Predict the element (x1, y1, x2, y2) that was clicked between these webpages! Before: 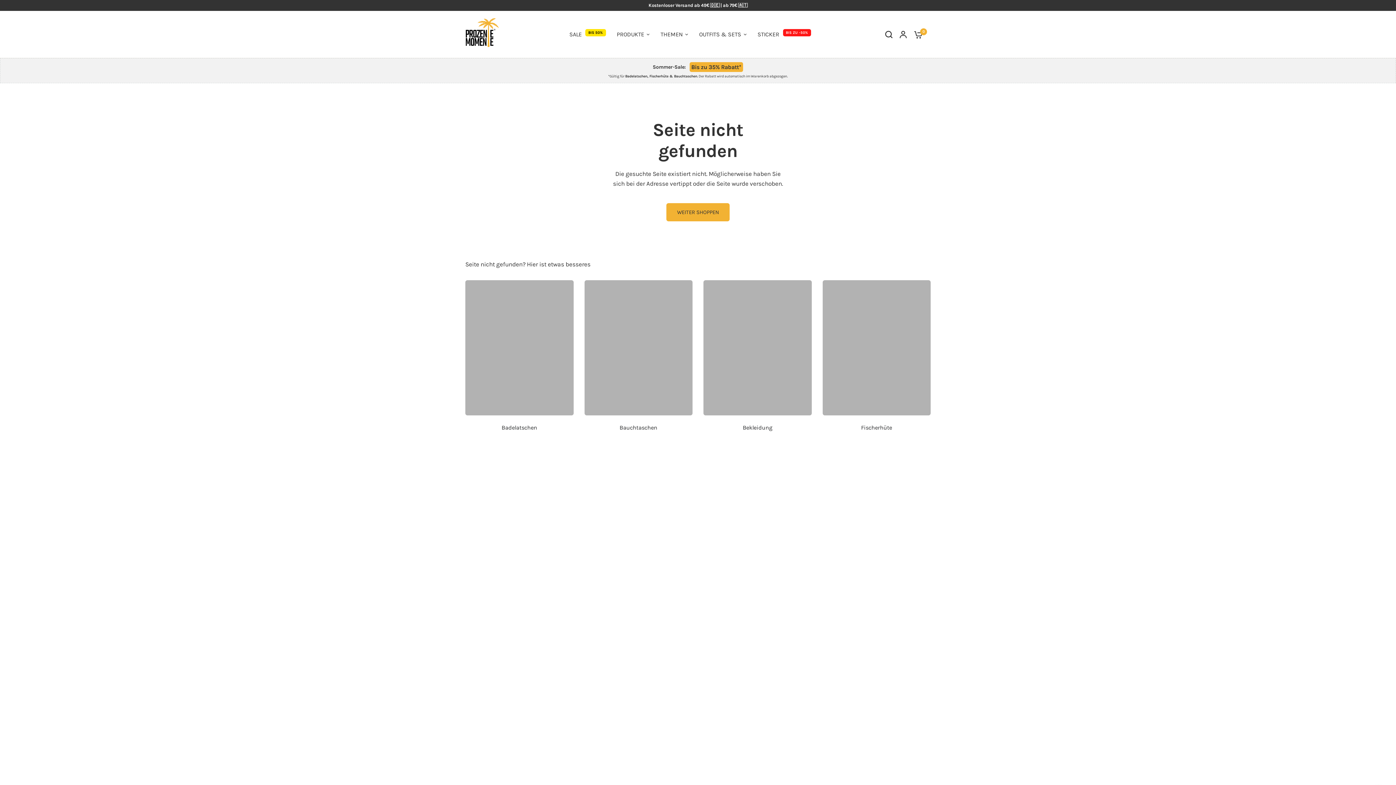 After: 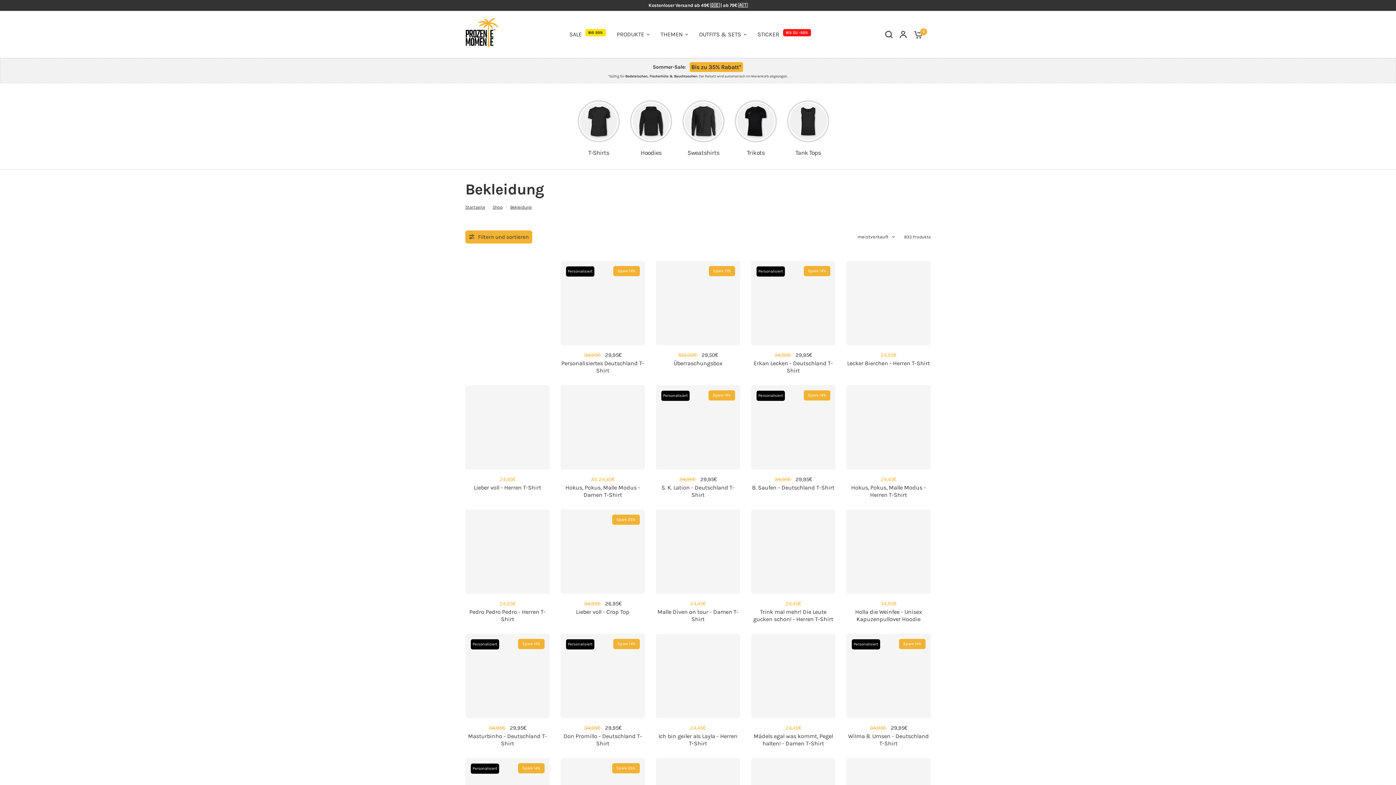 Action: bbox: (703, 424, 811, 431) label: Bekleidung